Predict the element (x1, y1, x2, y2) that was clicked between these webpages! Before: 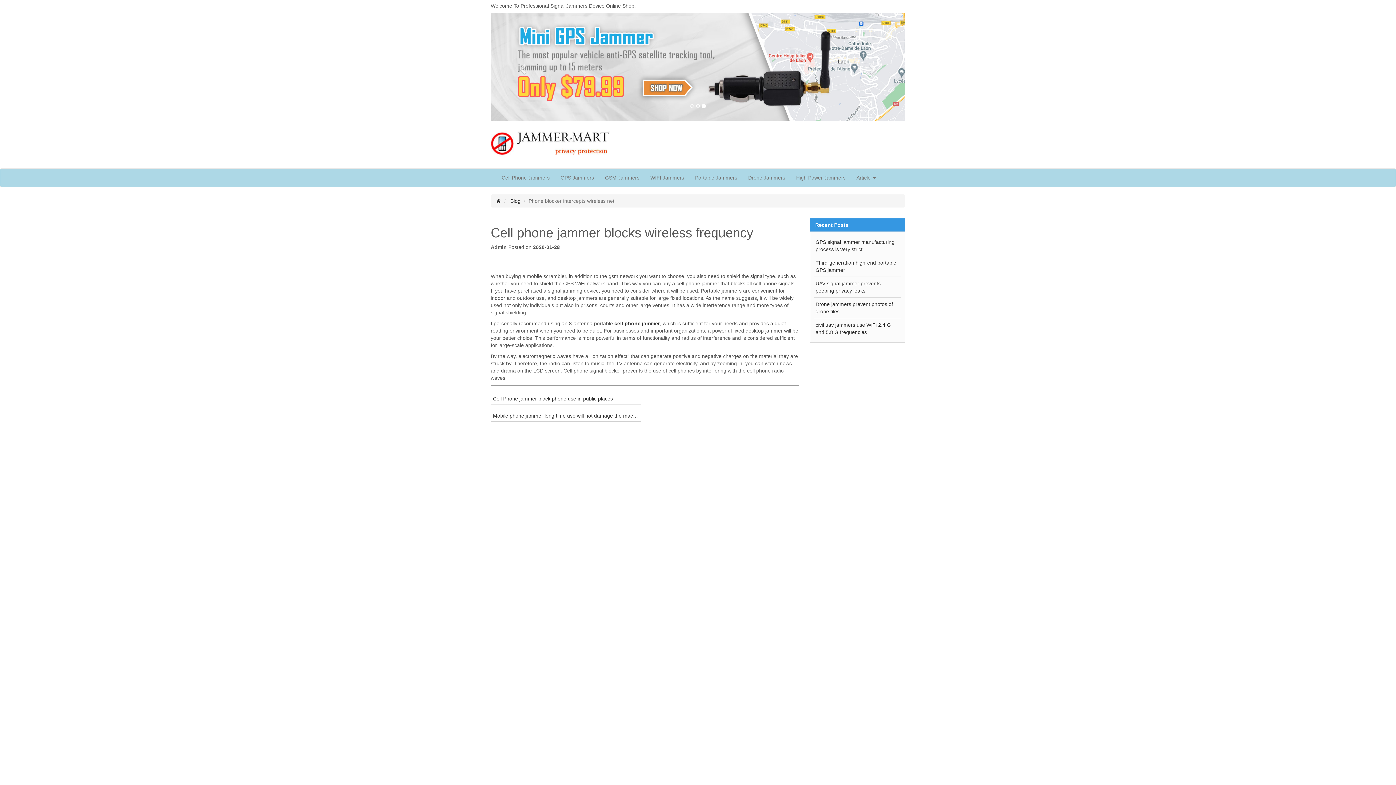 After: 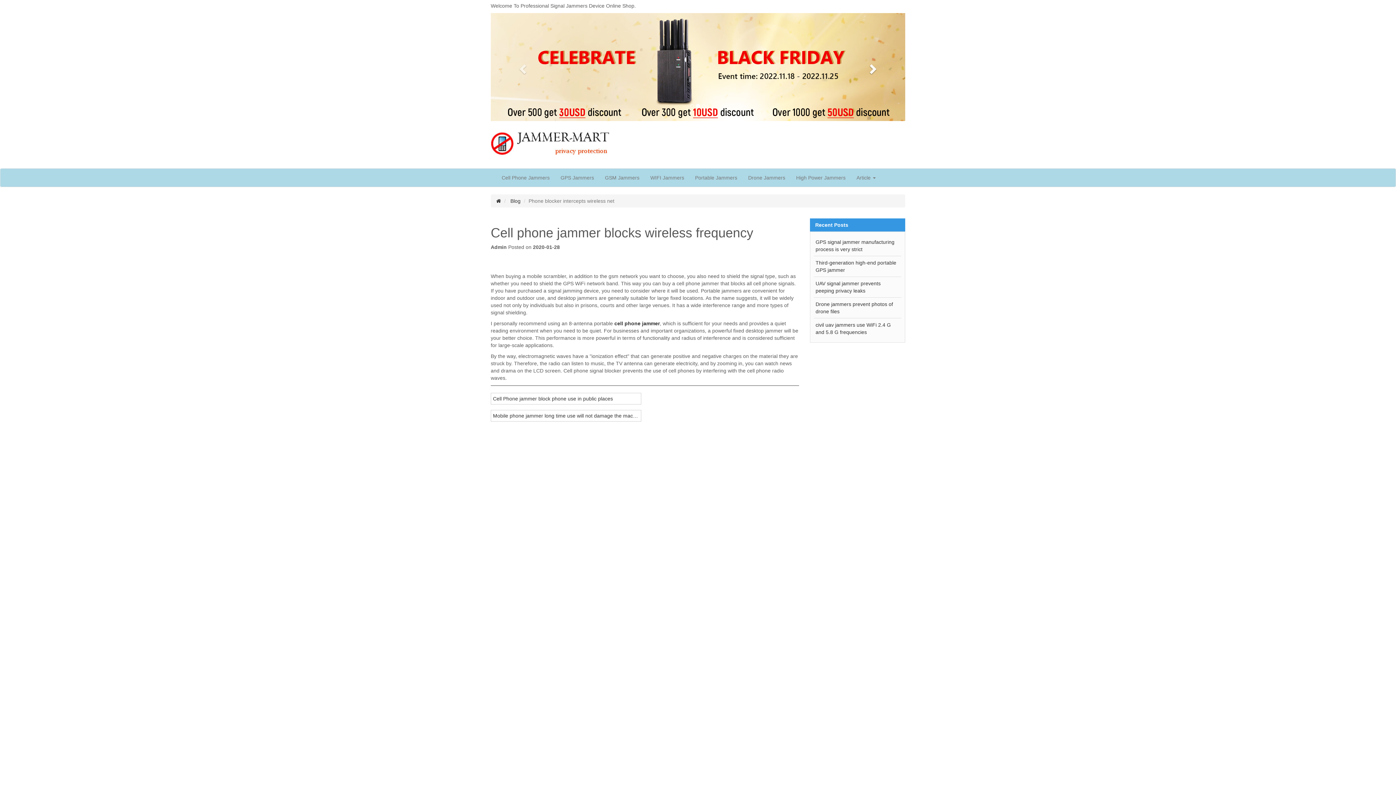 Action: label: Next bbox: (843, 13, 905, 121)